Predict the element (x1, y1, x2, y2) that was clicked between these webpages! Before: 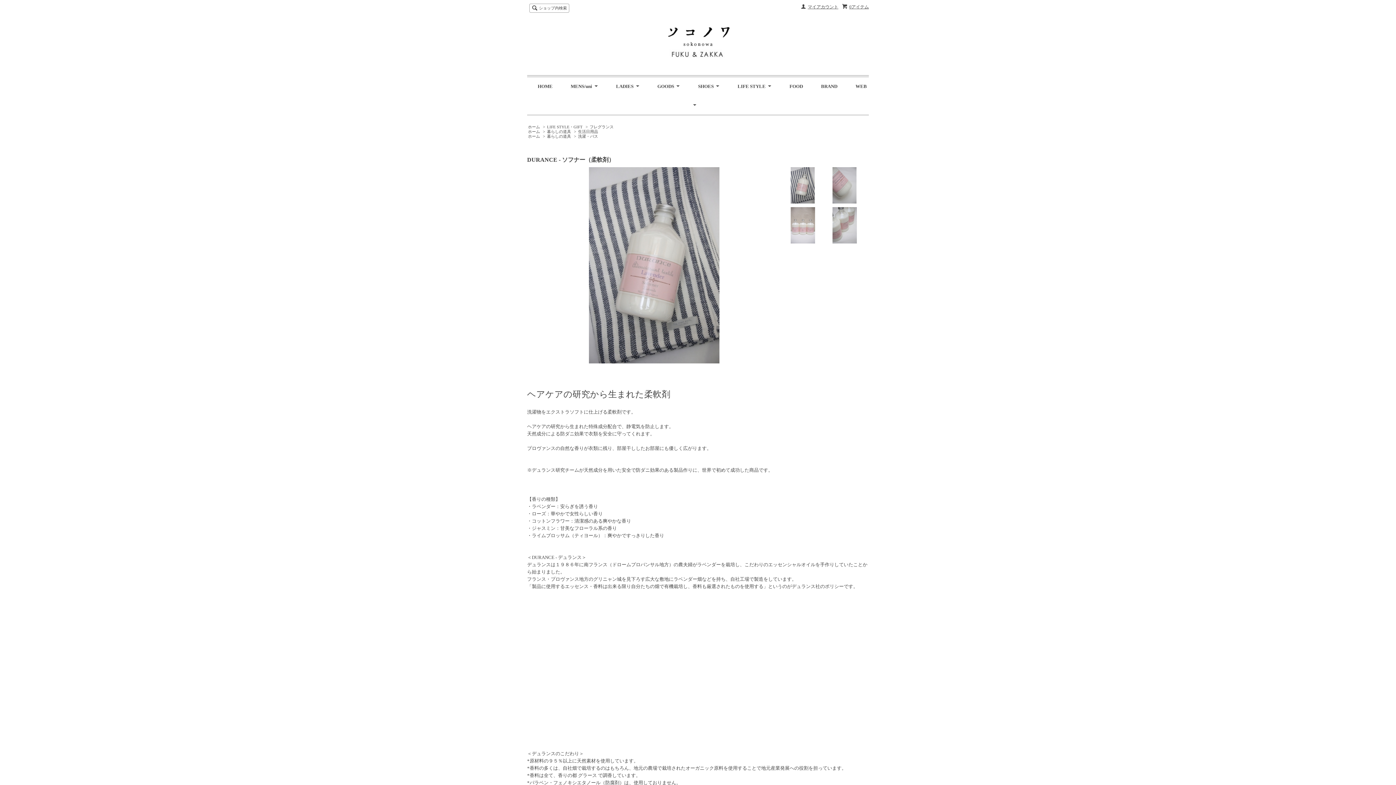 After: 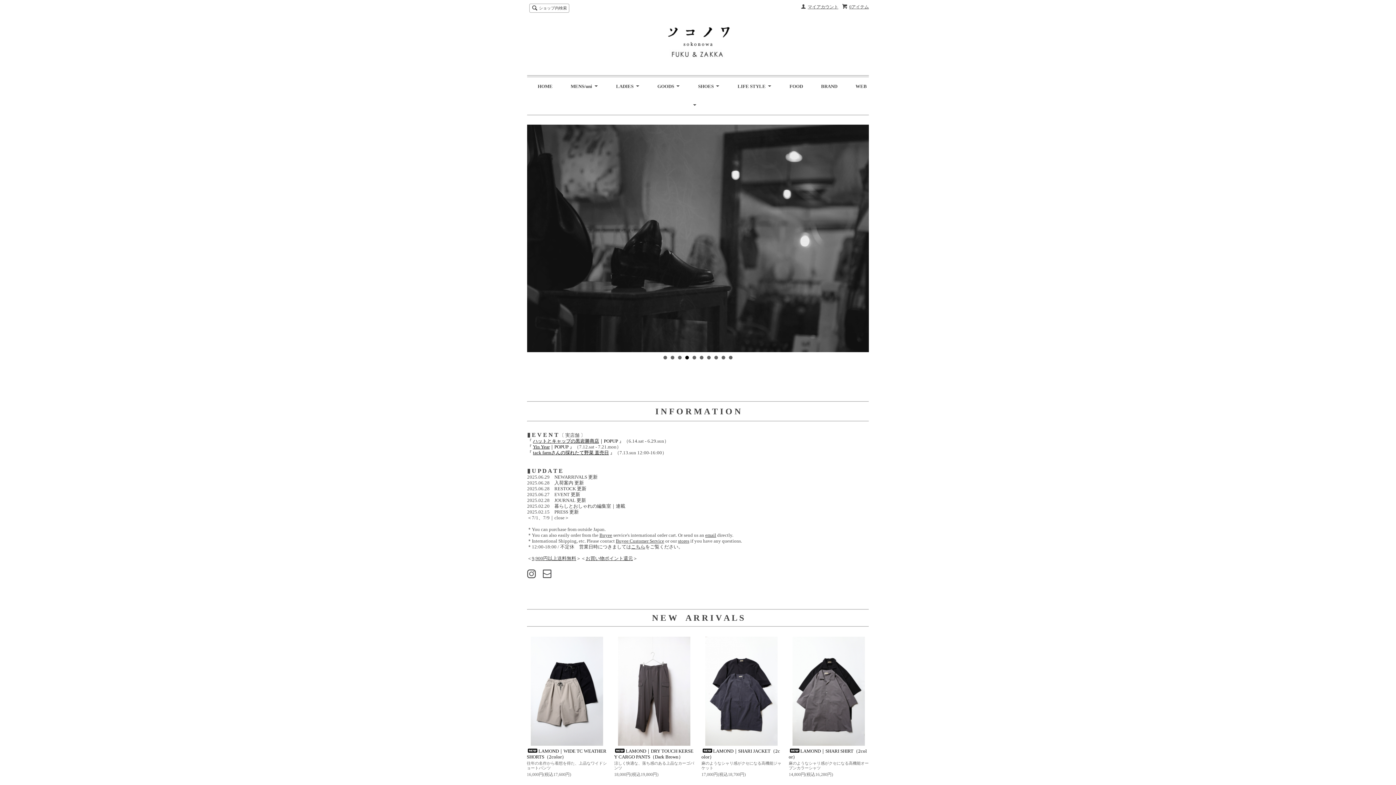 Action: label: ホーム bbox: (528, 134, 540, 138)